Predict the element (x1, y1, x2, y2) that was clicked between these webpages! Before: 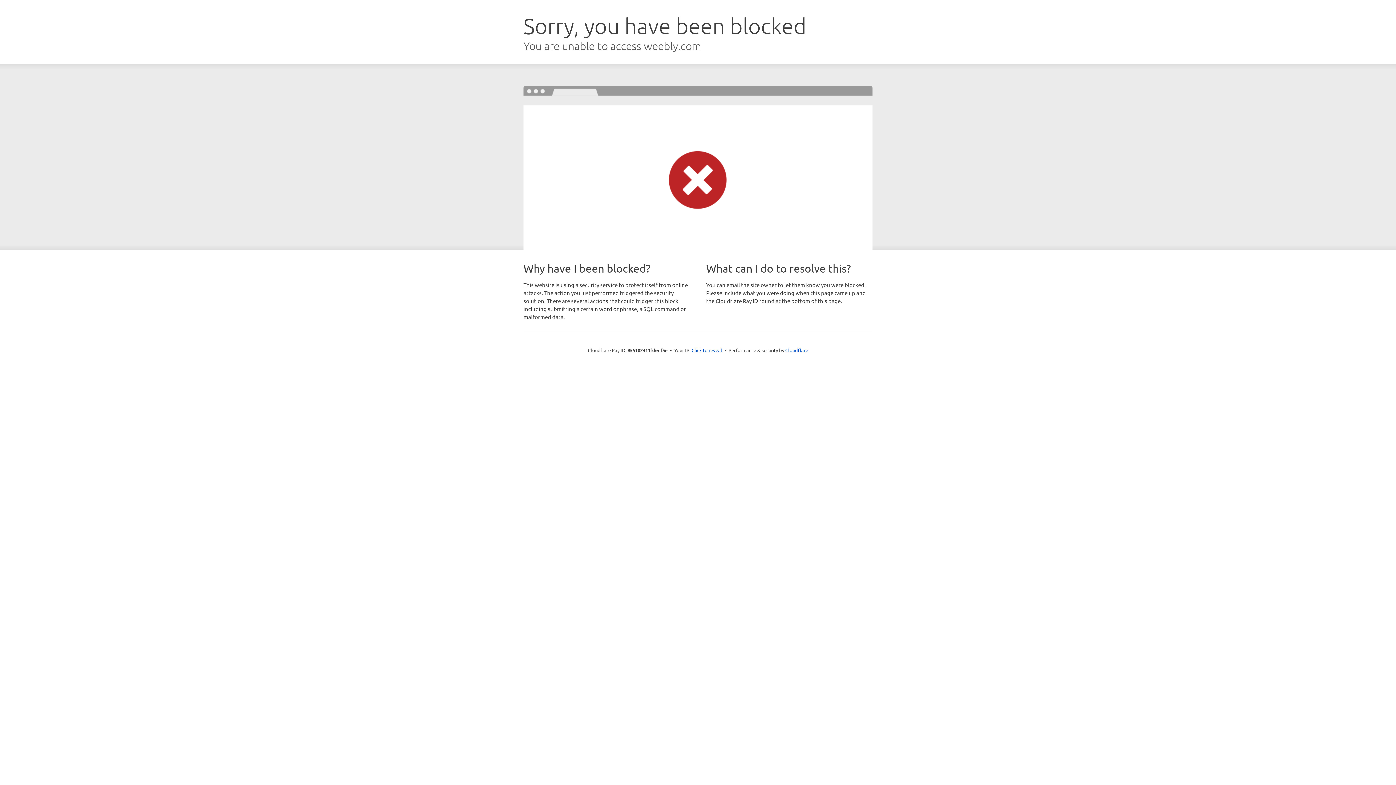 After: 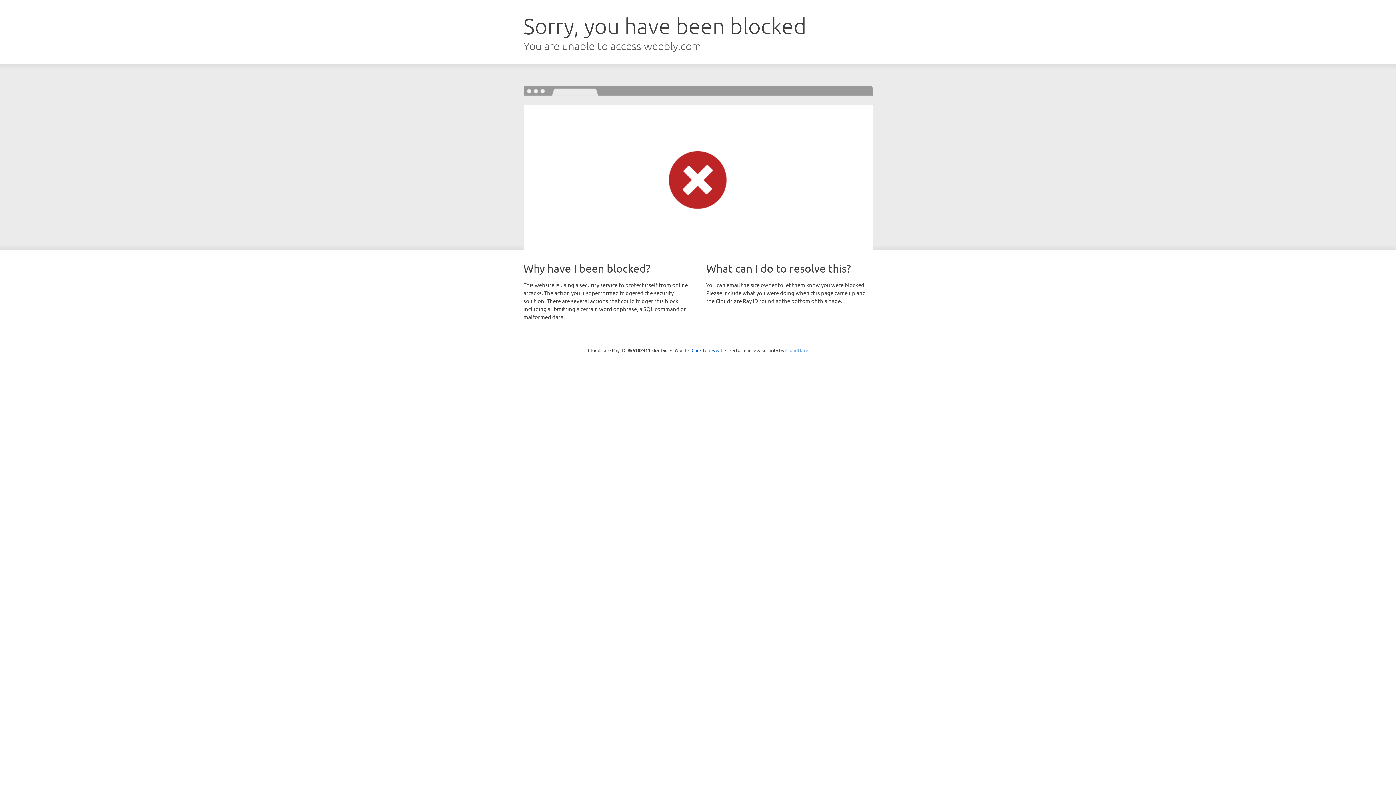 Action: bbox: (785, 347, 808, 353) label: Cloudflare